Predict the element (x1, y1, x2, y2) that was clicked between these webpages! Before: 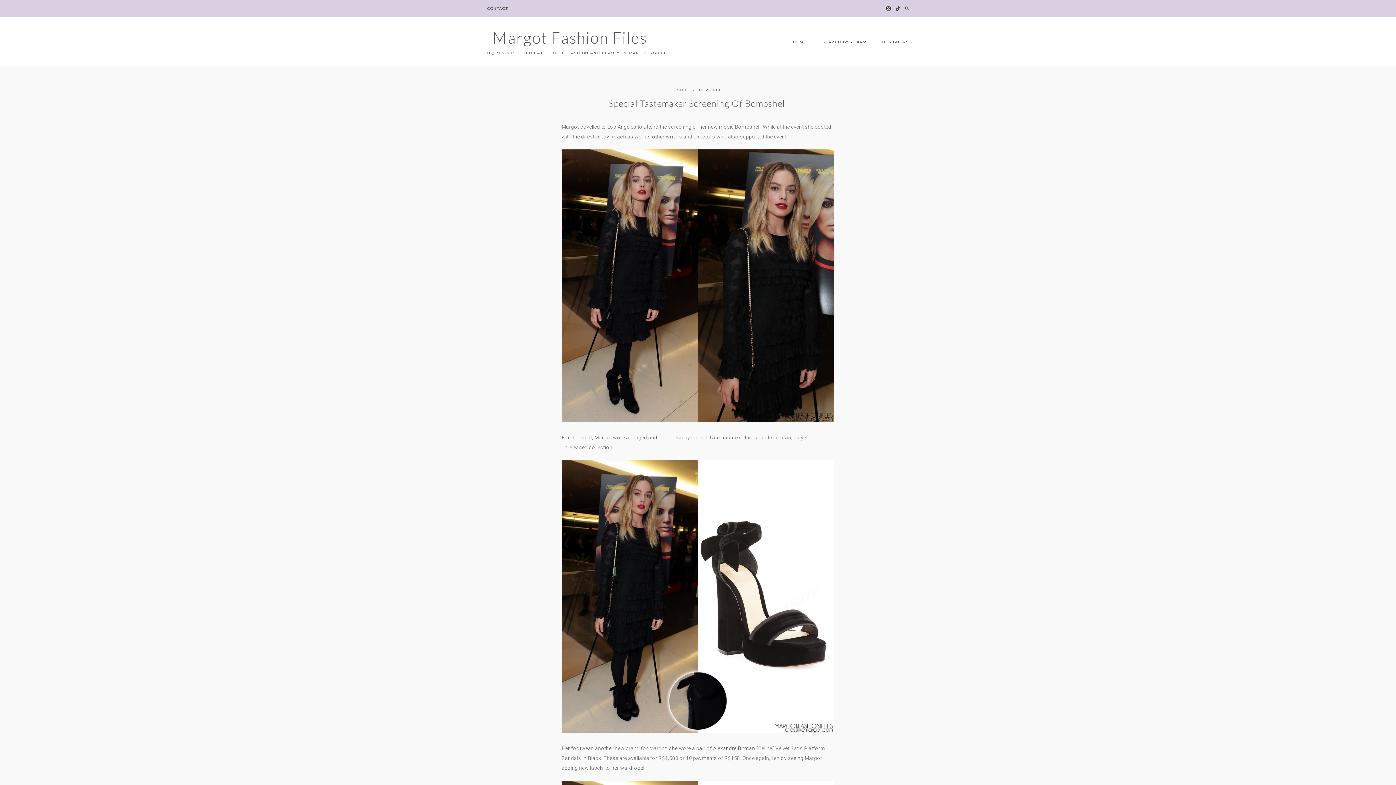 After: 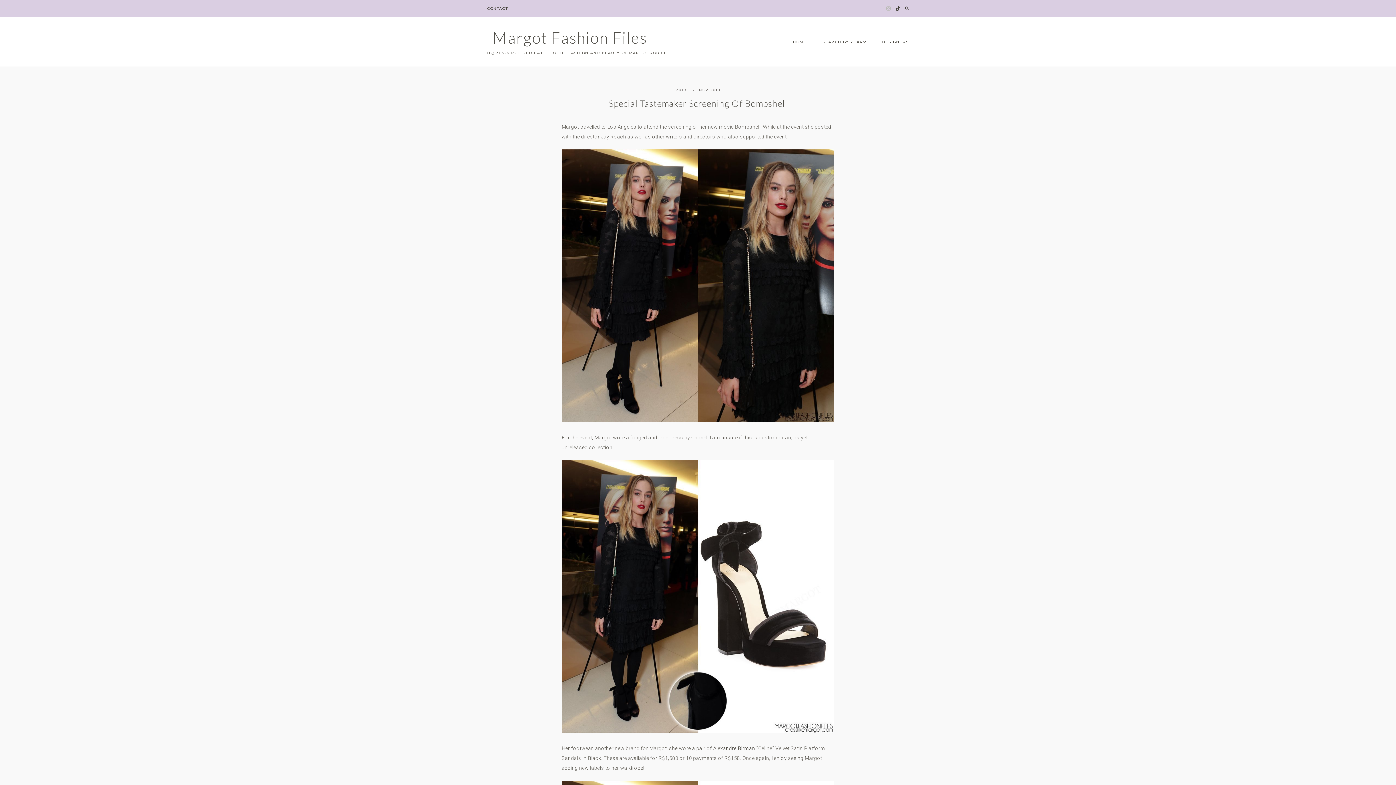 Action: bbox: (886, 3, 890, 13)